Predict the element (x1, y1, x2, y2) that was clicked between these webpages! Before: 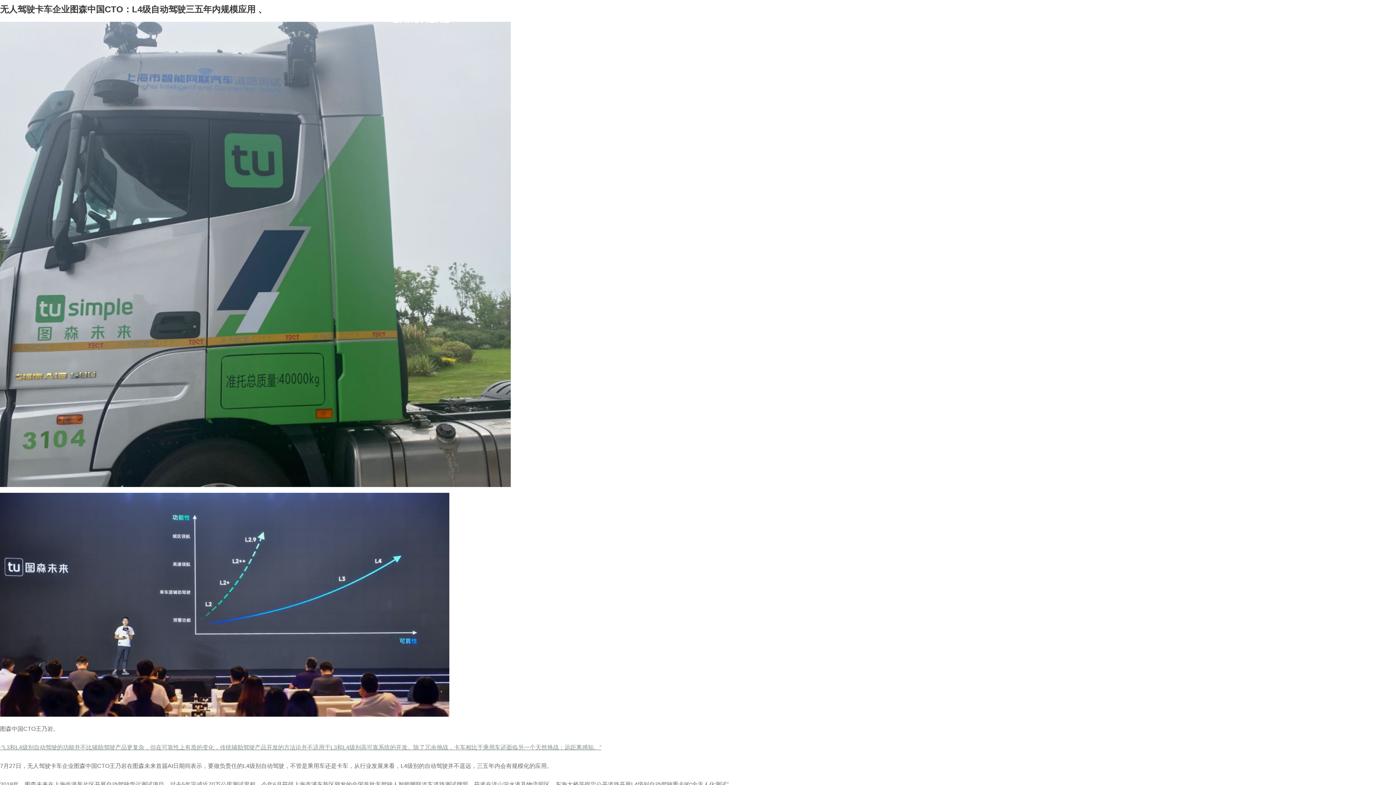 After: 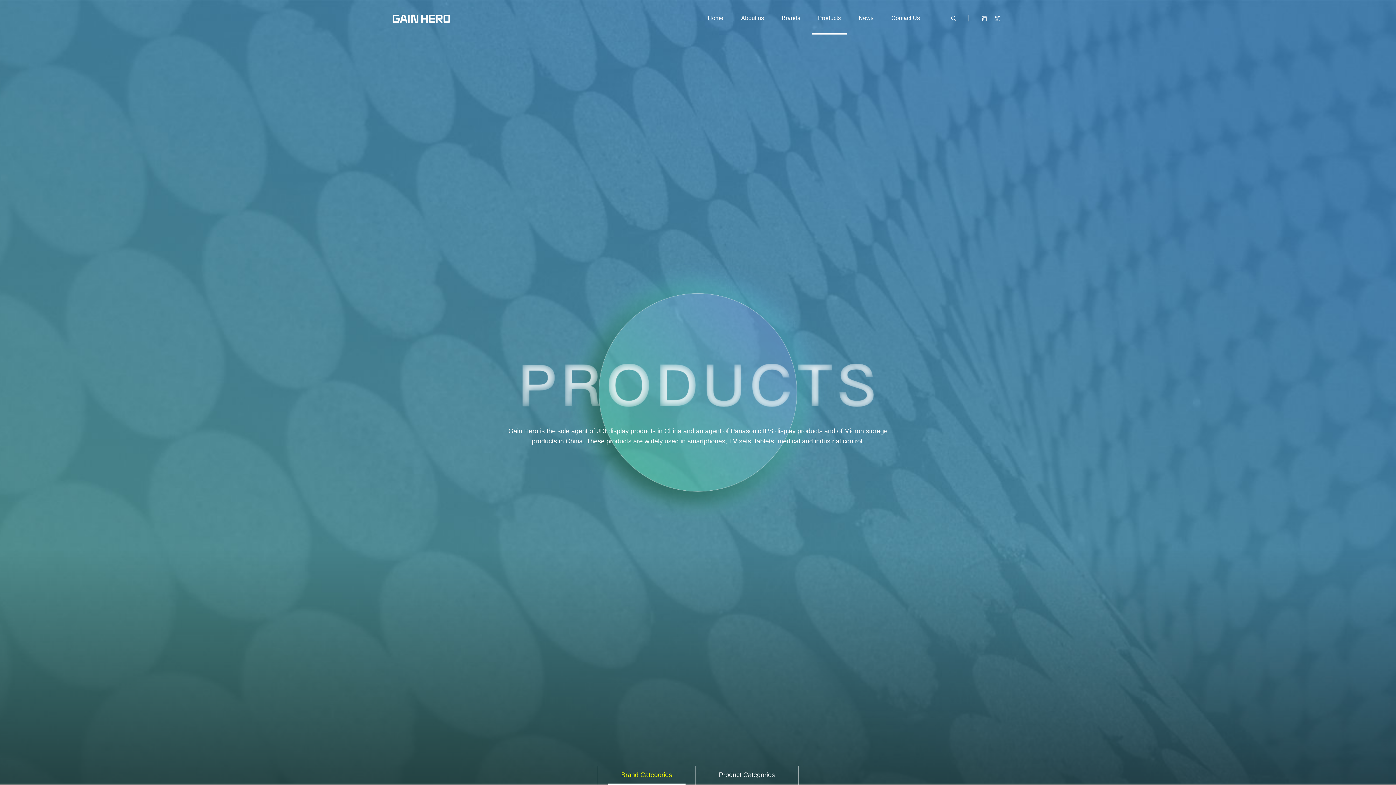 Action: label: Products bbox: (856, 1, 890, 34)